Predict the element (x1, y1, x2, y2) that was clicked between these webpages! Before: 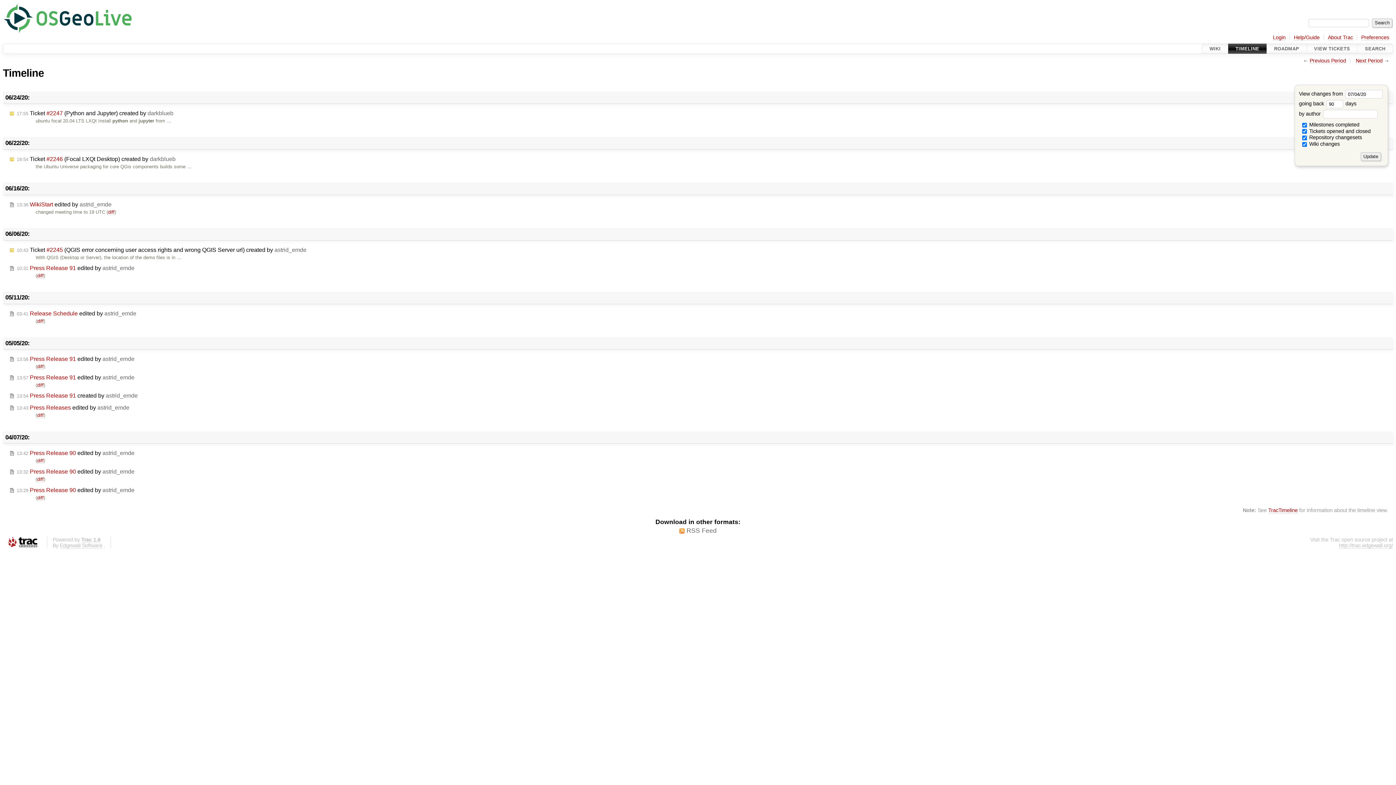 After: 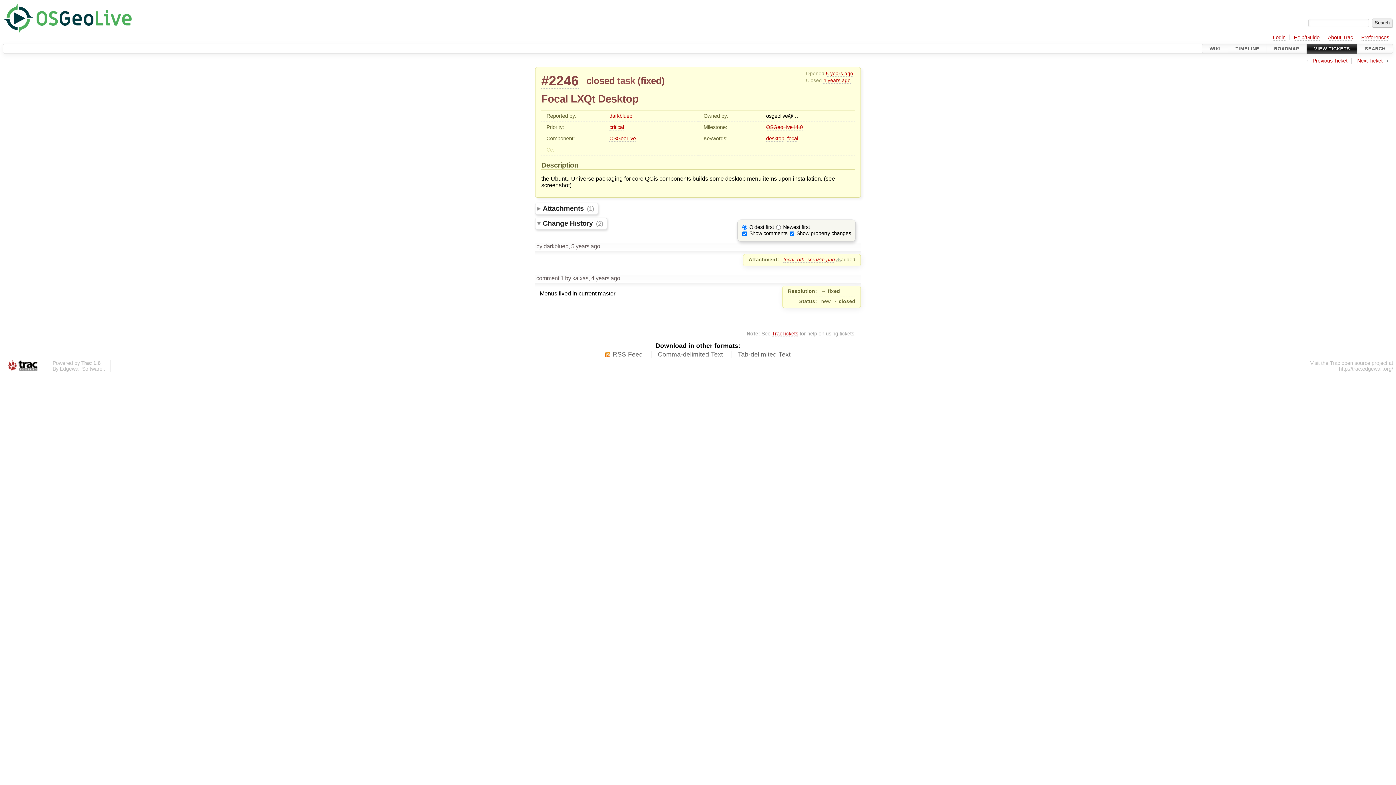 Action: bbox: (8, 155, 177, 162) label: 19:54 Ticket #2246 (Focal LXQt Desktop) created by darkblueb